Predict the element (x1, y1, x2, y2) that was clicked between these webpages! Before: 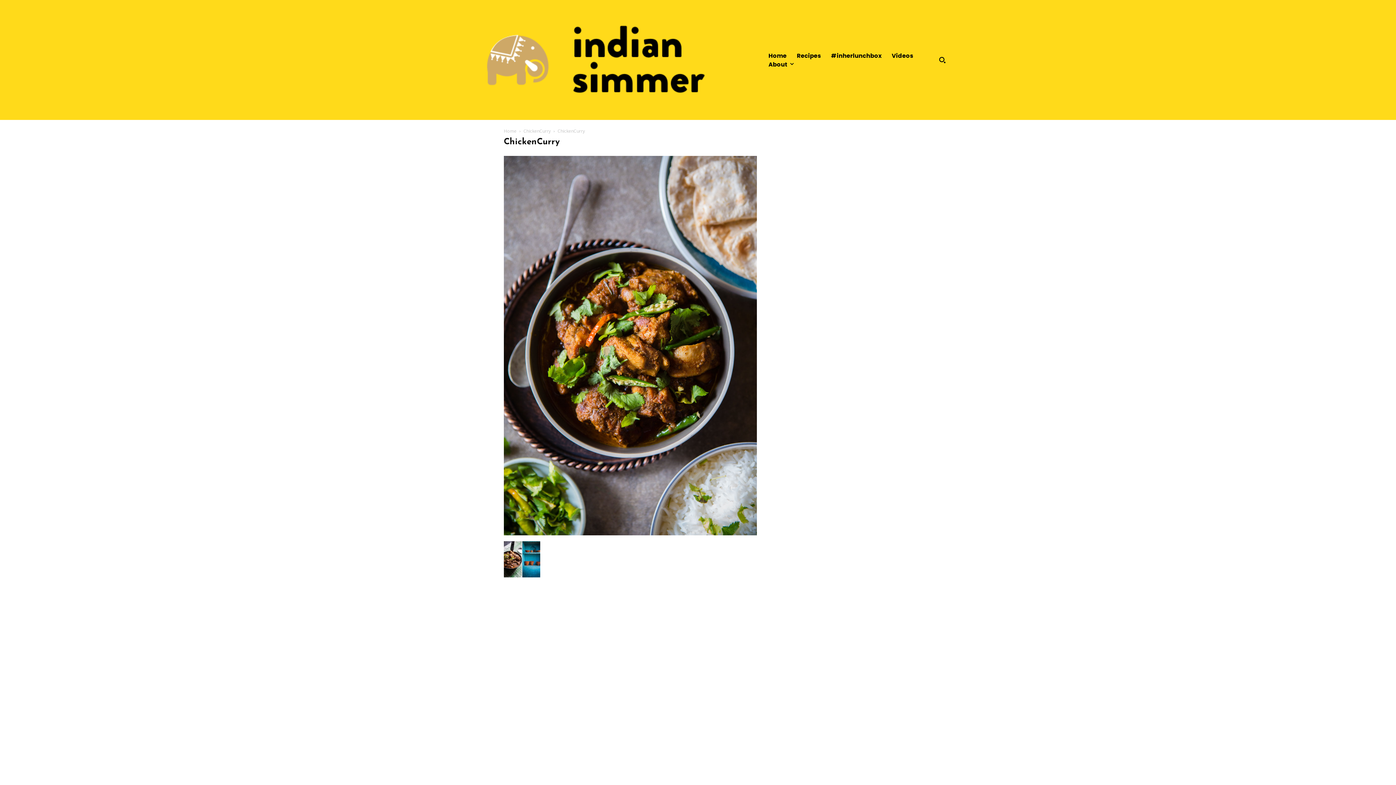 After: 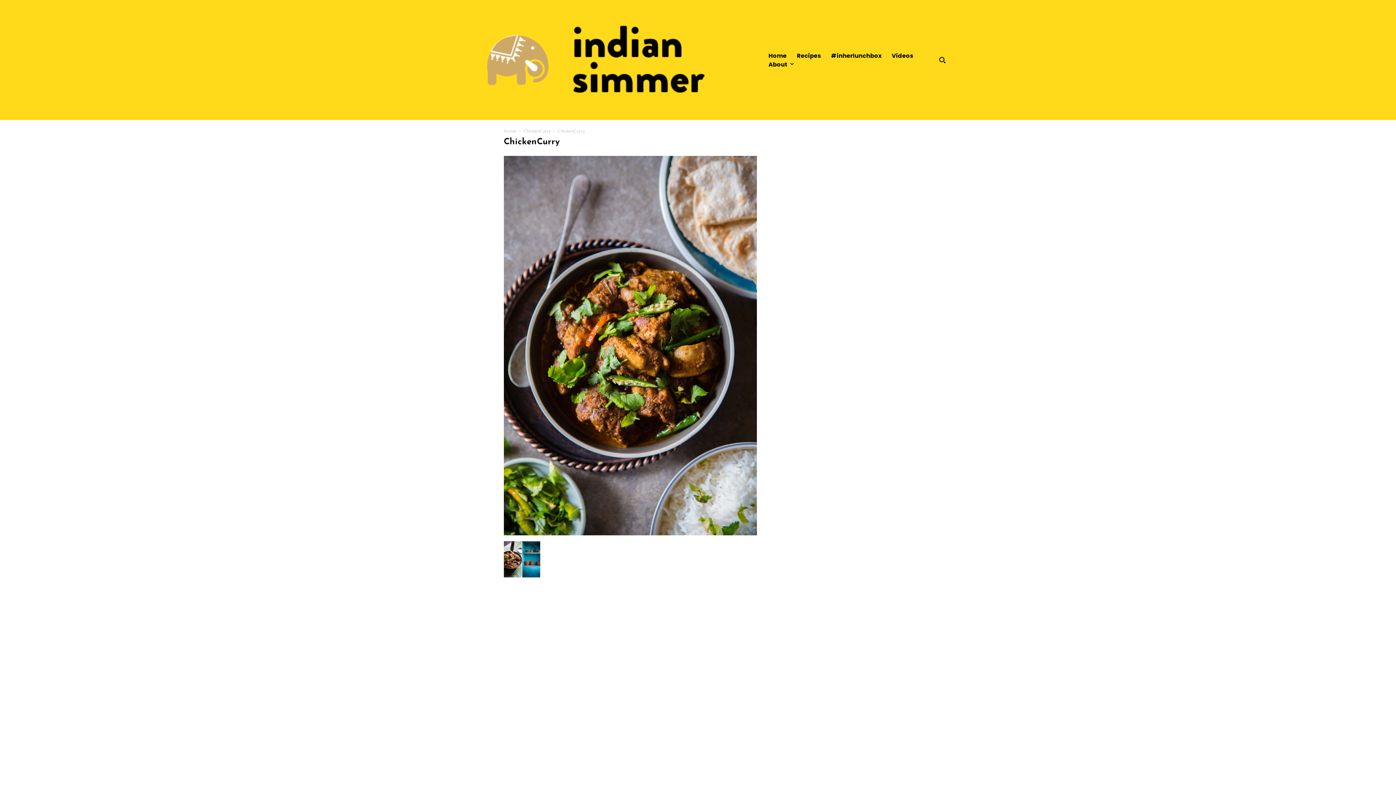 Action: bbox: (523, 127, 550, 134) label: ChickenCurry